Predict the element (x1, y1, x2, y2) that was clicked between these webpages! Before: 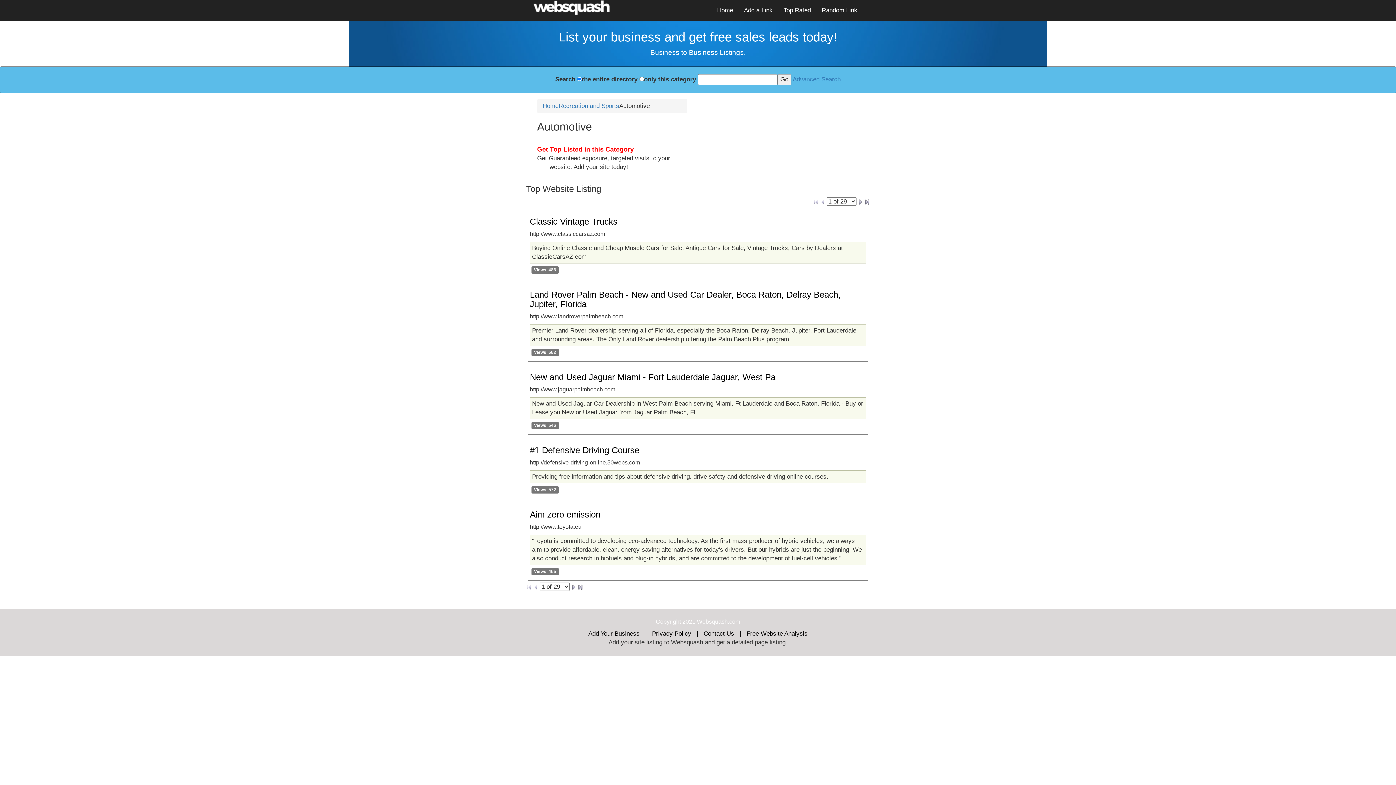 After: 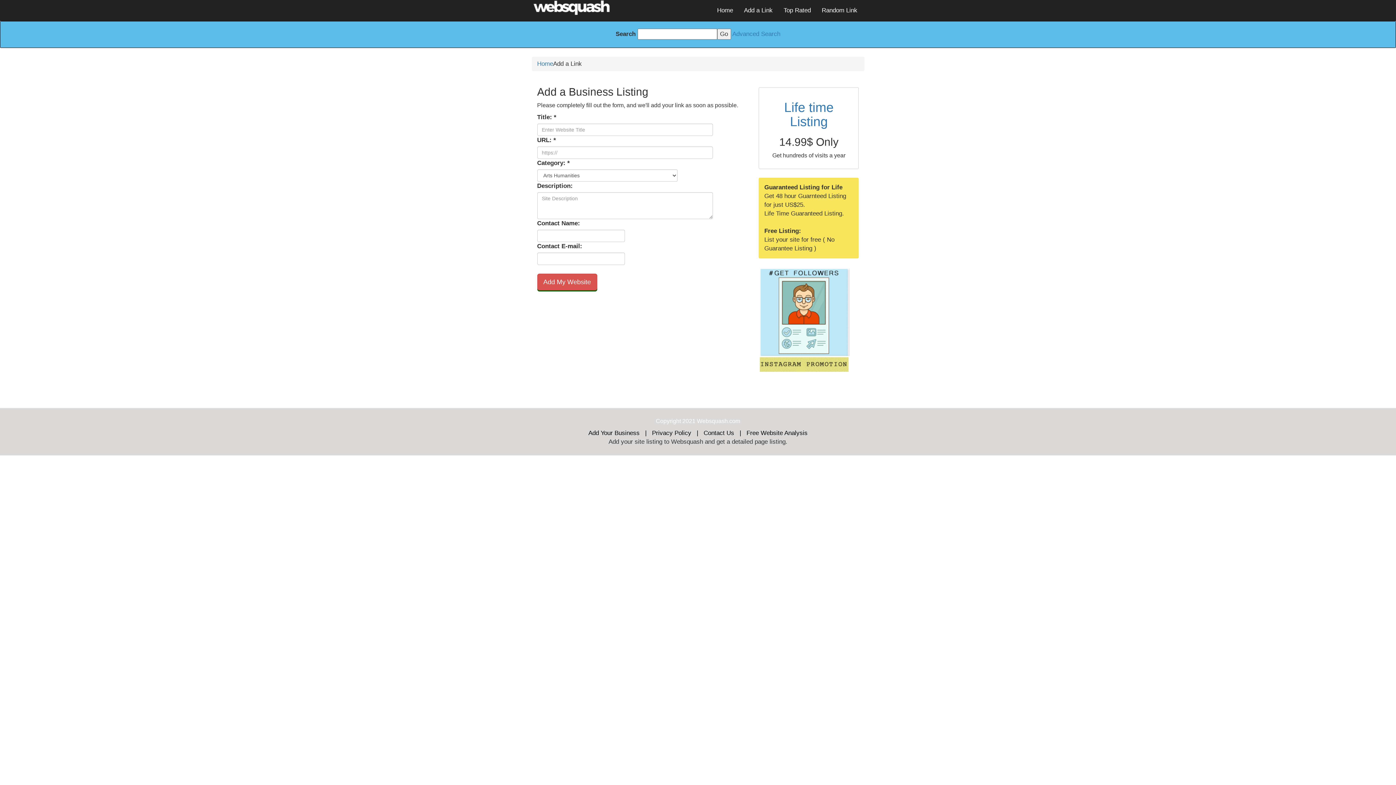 Action: bbox: (588, 630, 646, 637) label: Add Your Business